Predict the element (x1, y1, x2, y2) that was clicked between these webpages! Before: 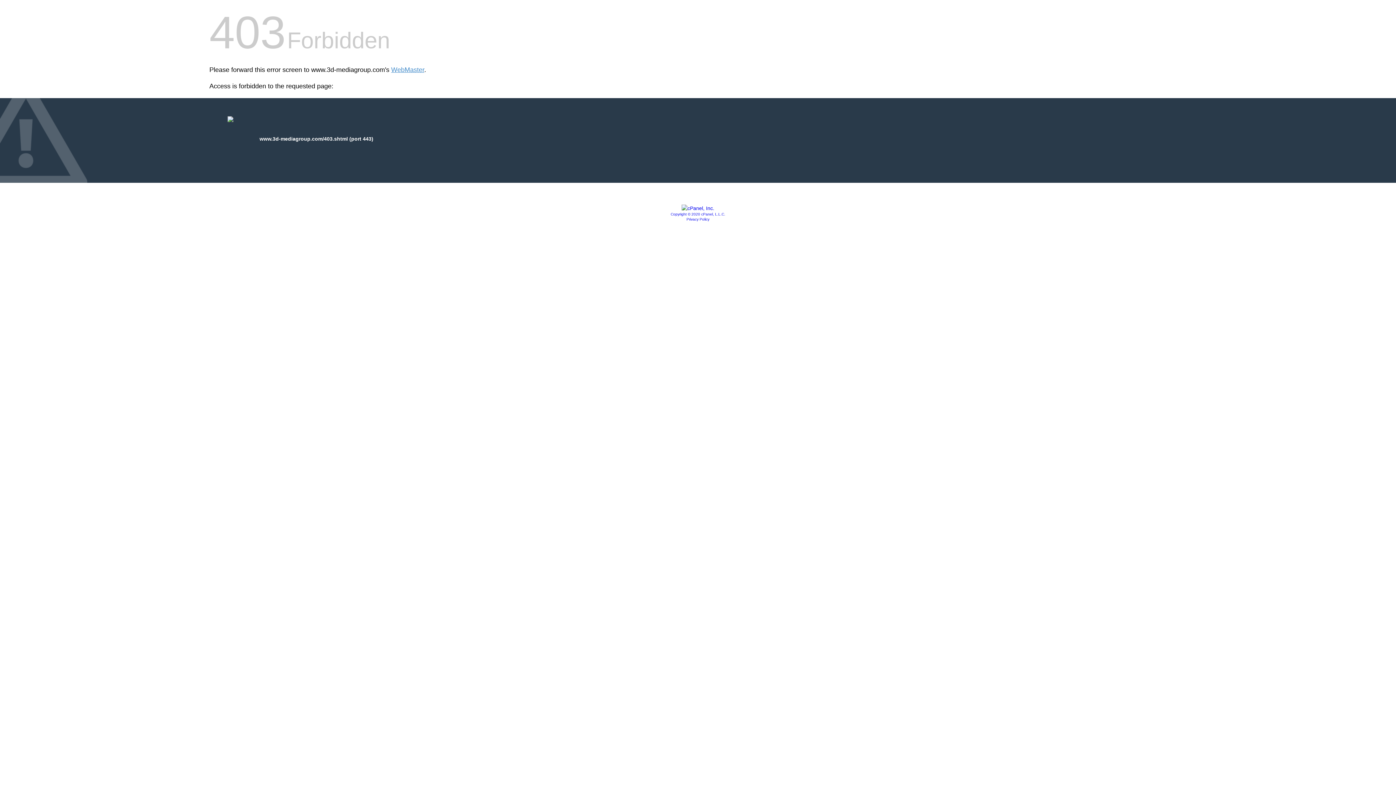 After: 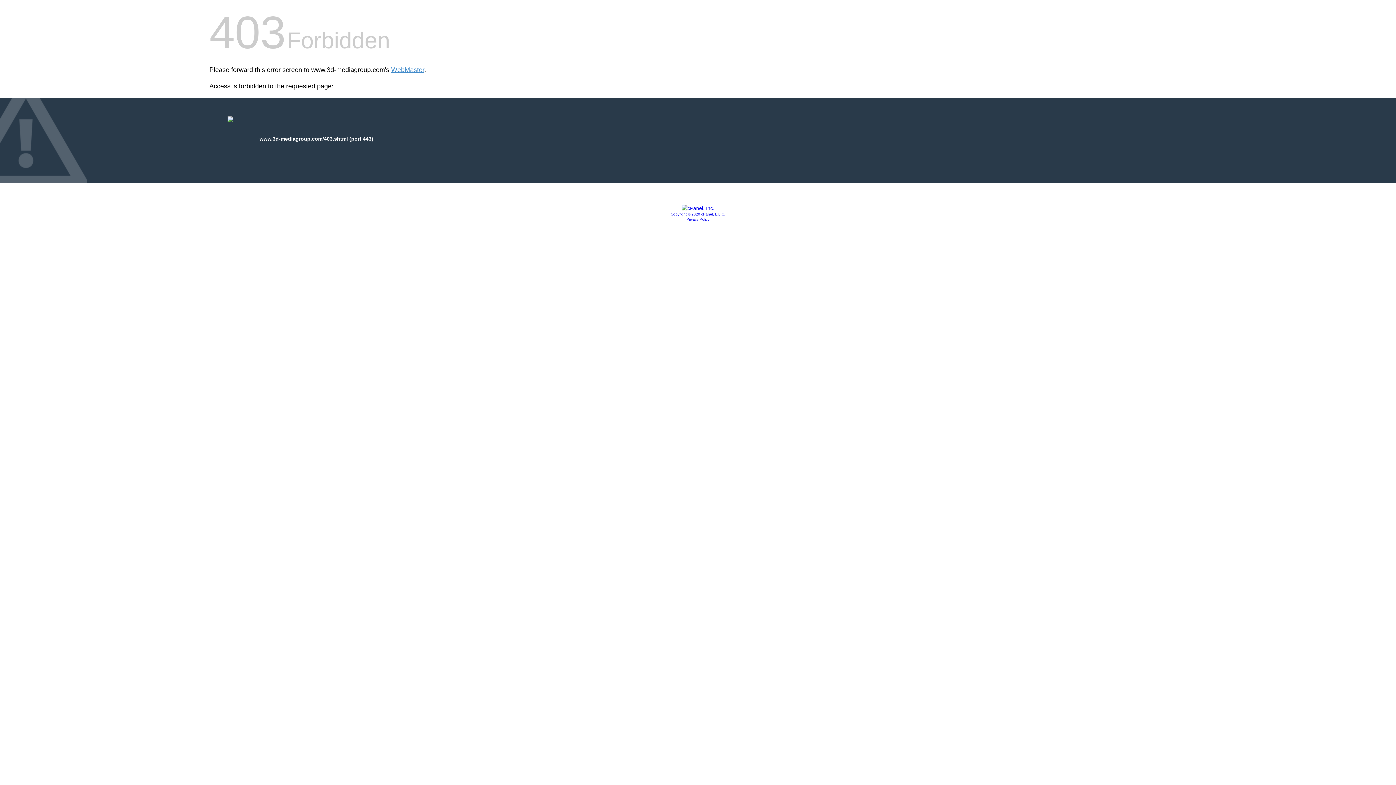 Action: bbox: (670, 212, 725, 216) label: Copyright © 2020 cPanel, L.L.C.